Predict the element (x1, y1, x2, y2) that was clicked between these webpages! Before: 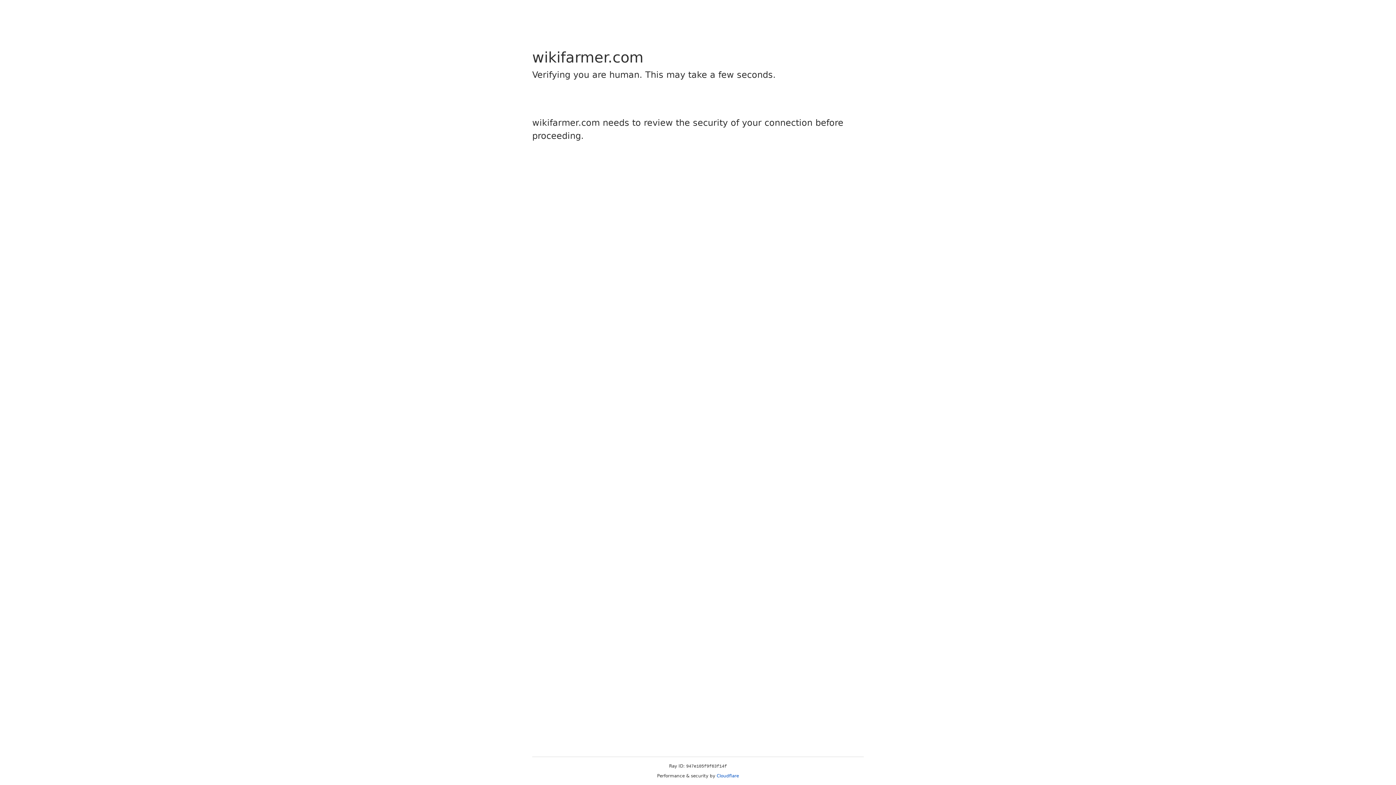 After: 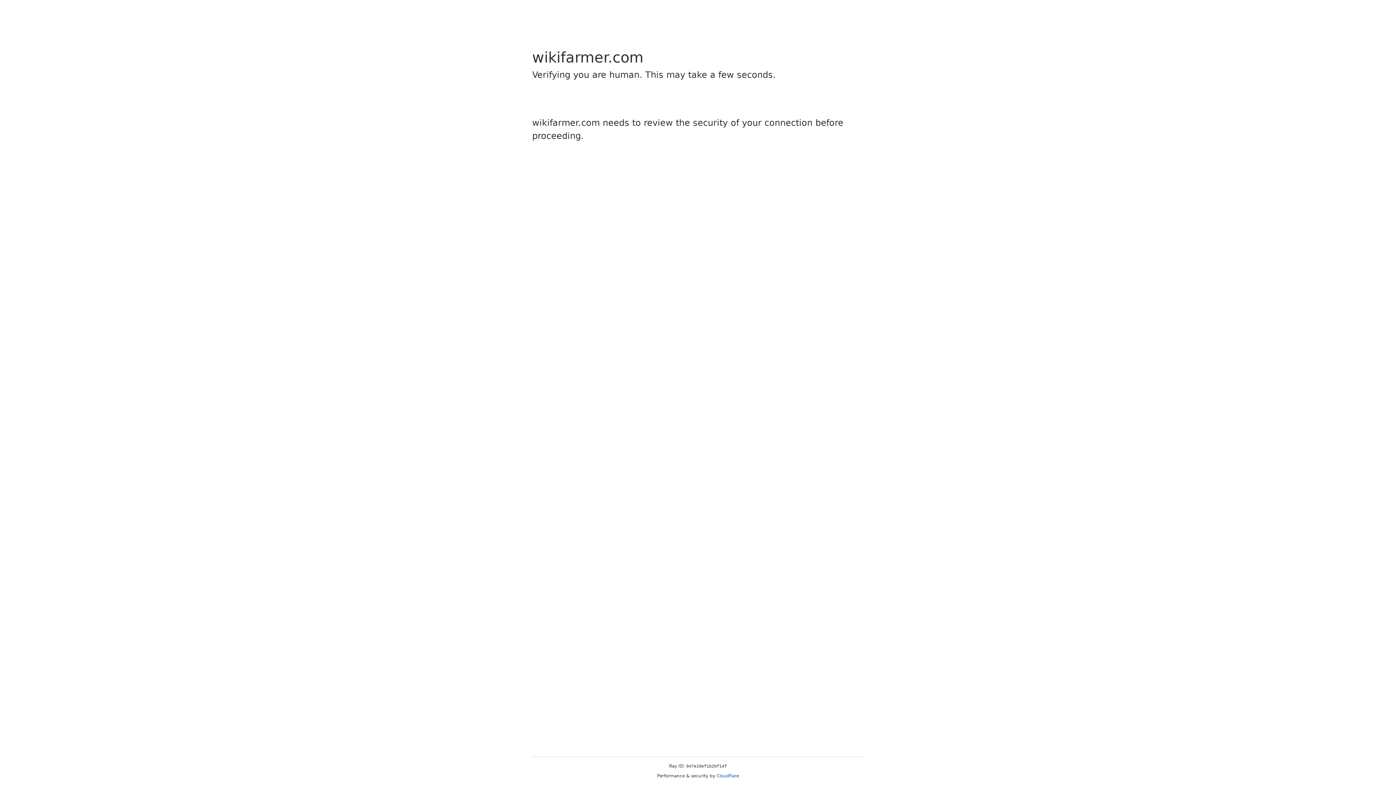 Action: bbox: (716, 773, 739, 778) label: Cloudflare